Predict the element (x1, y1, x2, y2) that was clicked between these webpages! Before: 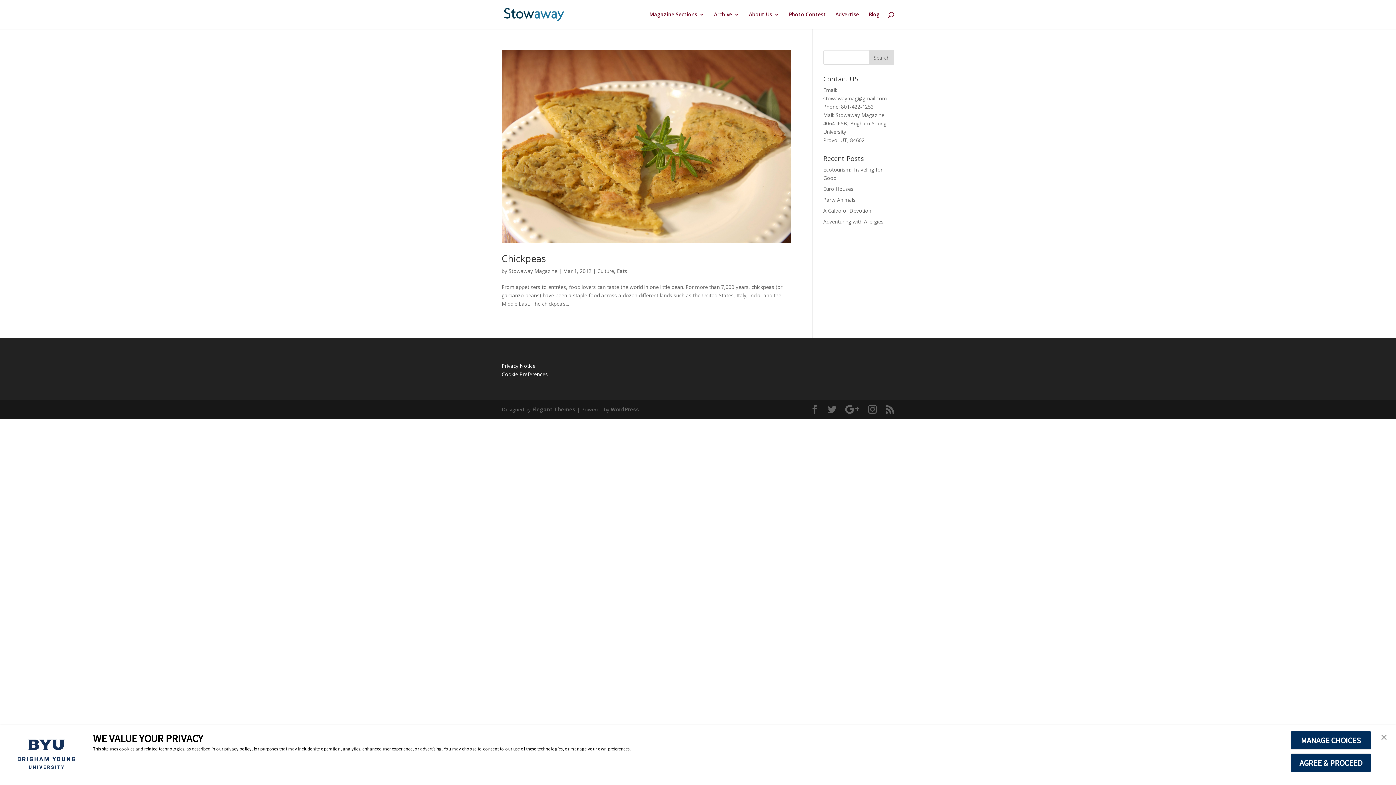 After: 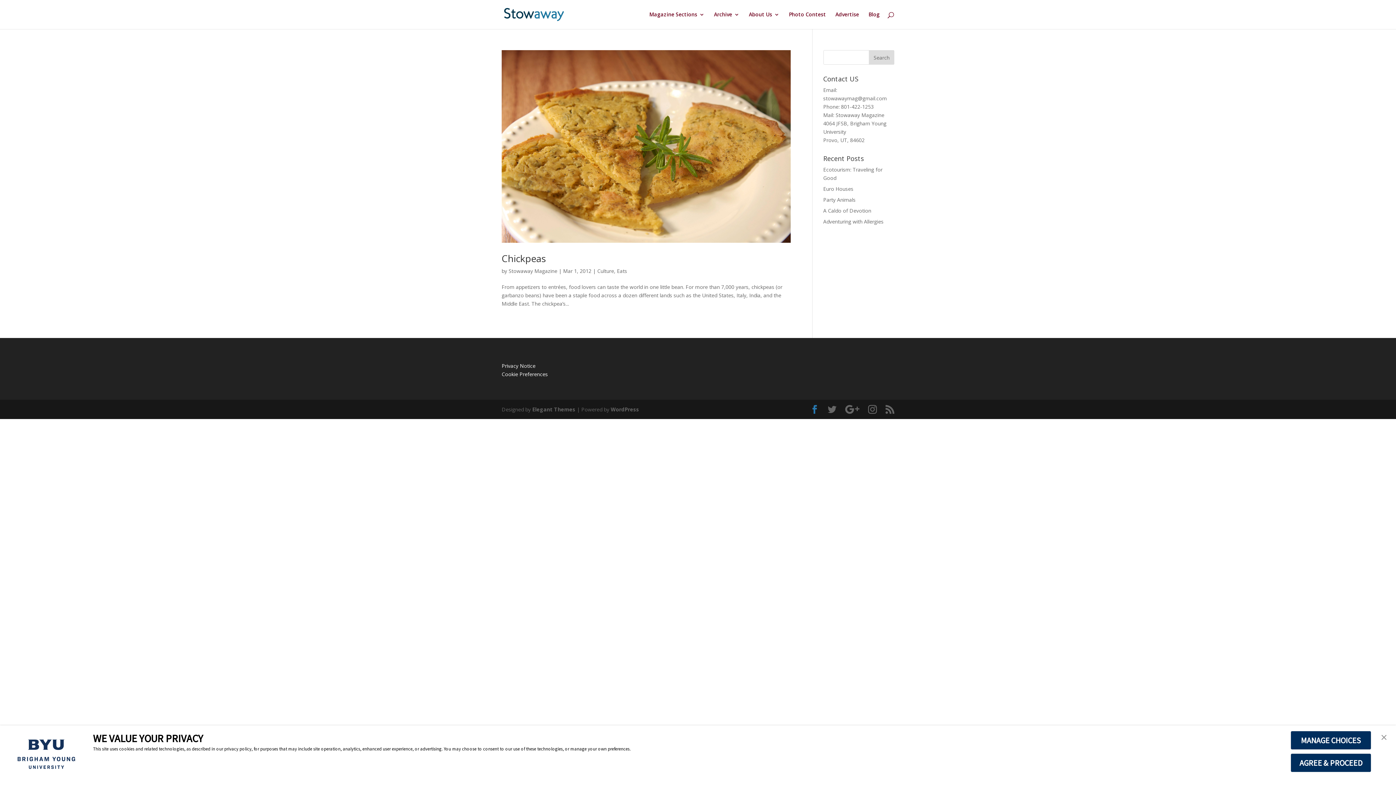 Action: bbox: (810, 405, 819, 414)